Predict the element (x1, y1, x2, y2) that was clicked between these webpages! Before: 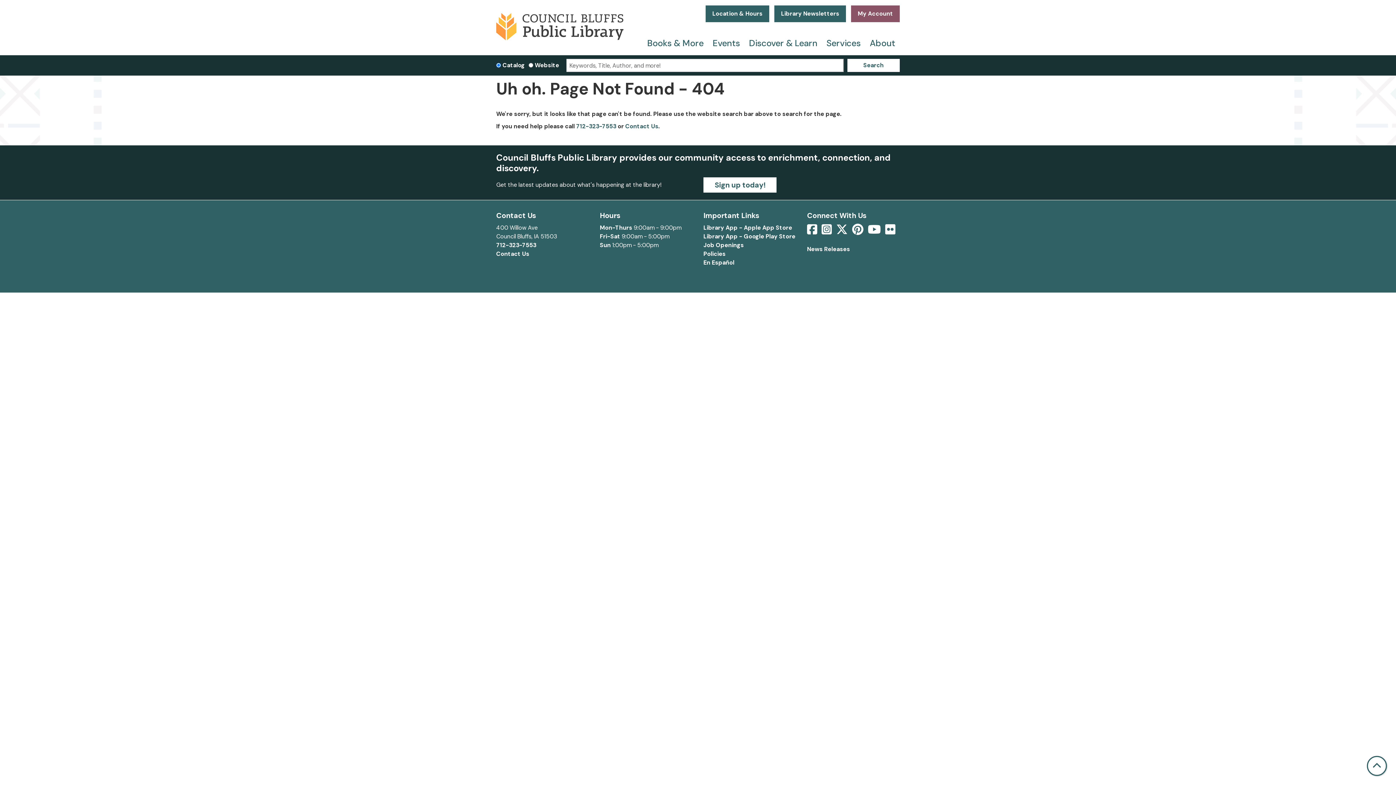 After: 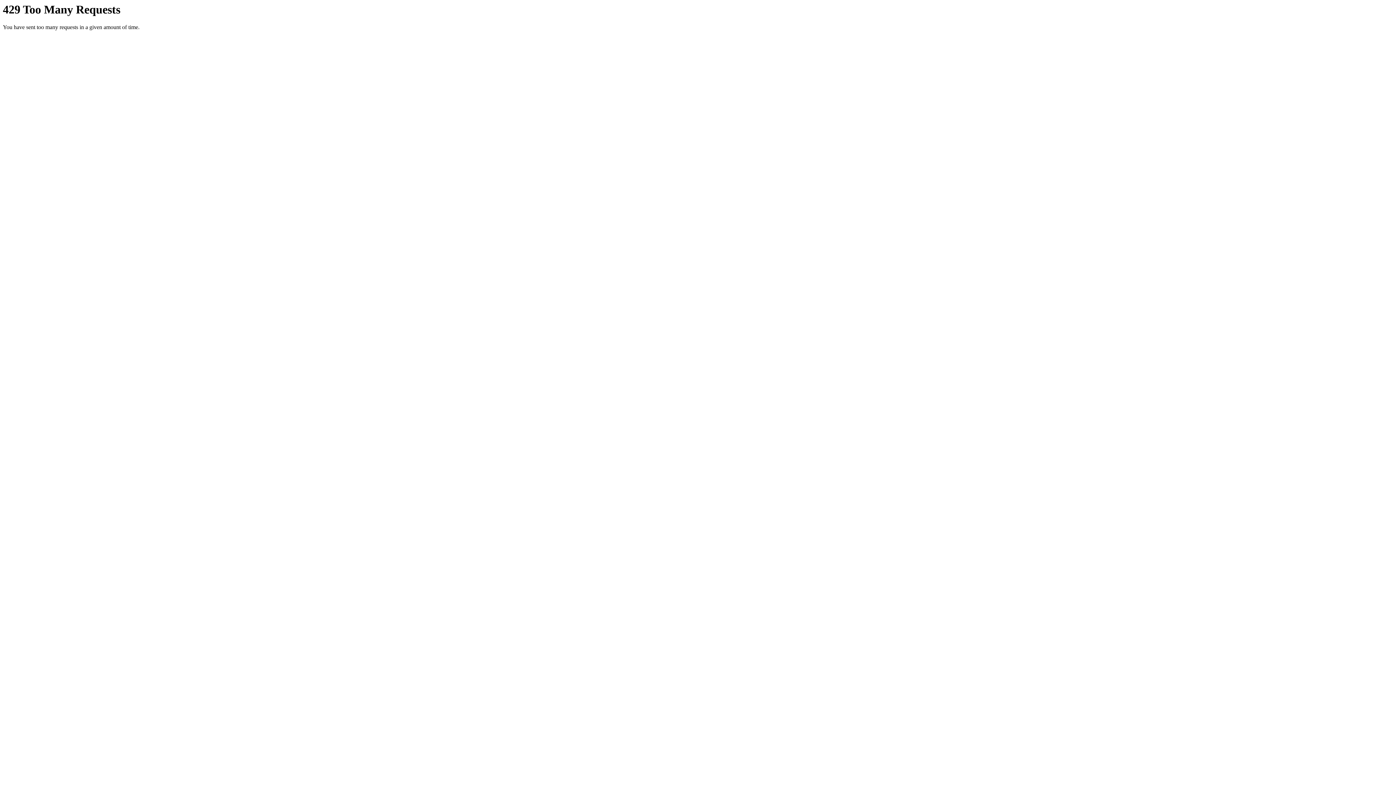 Action: label: View Council Bluffs Public Library on Flickr bbox: (885, 228, 895, 235)